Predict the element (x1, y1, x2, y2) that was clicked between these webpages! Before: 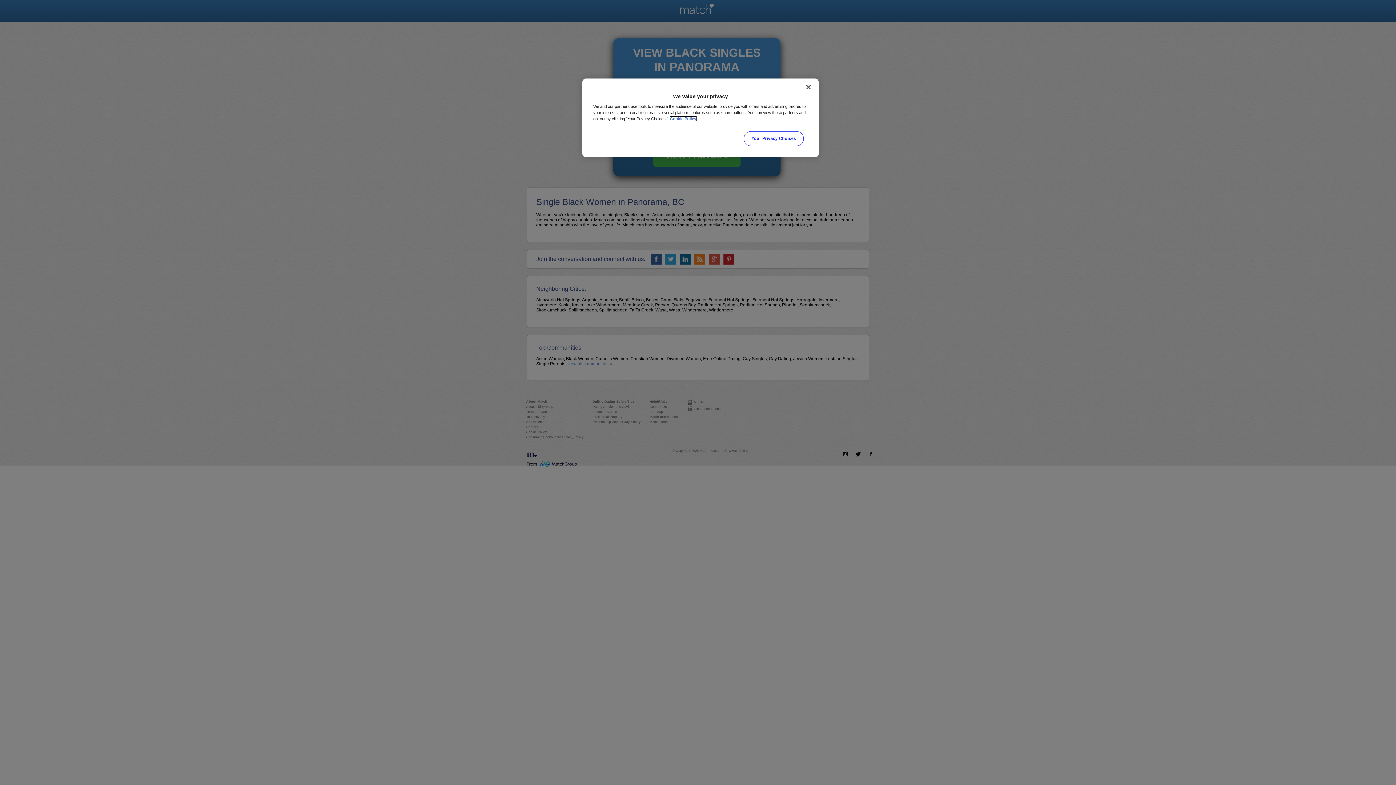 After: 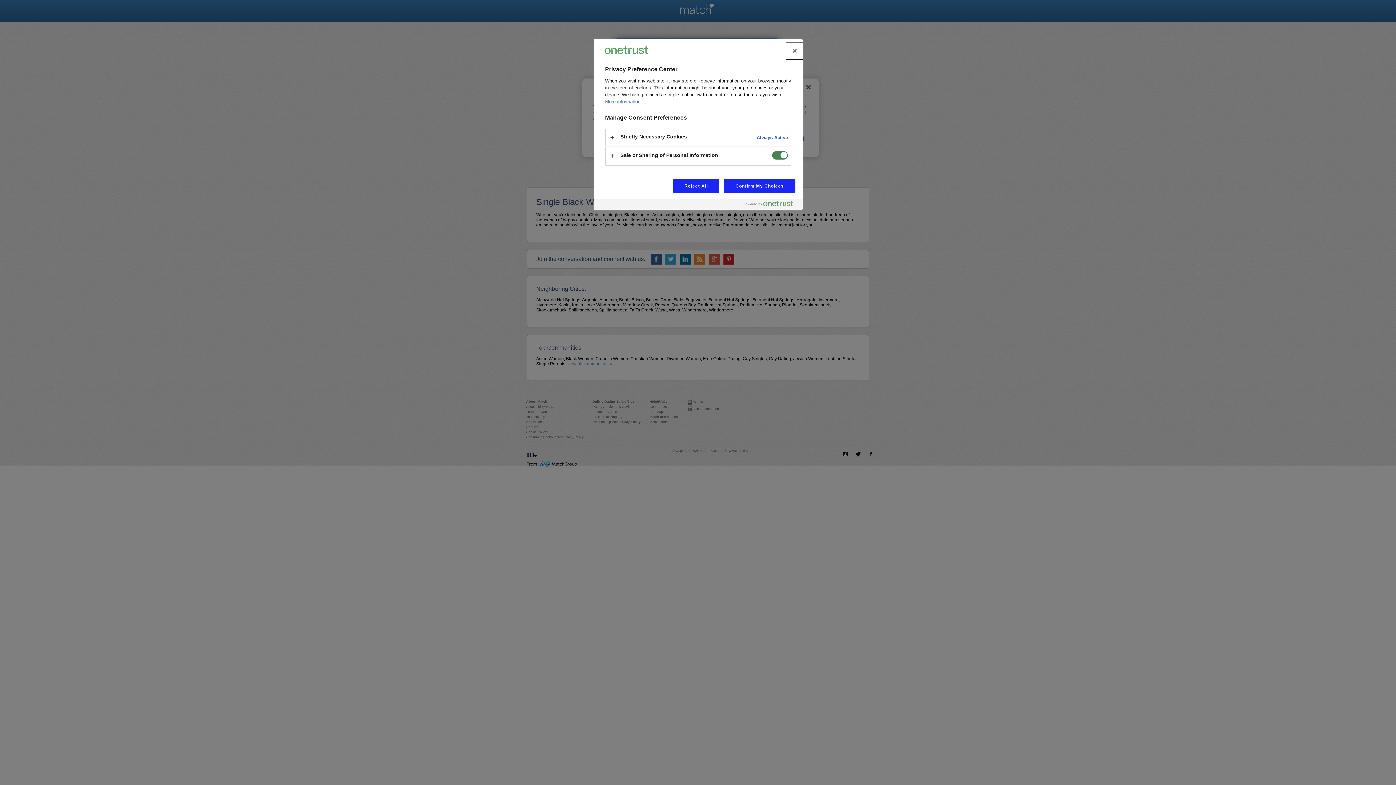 Action: label: Your Privacy Choices bbox: (744, 131, 803, 146)